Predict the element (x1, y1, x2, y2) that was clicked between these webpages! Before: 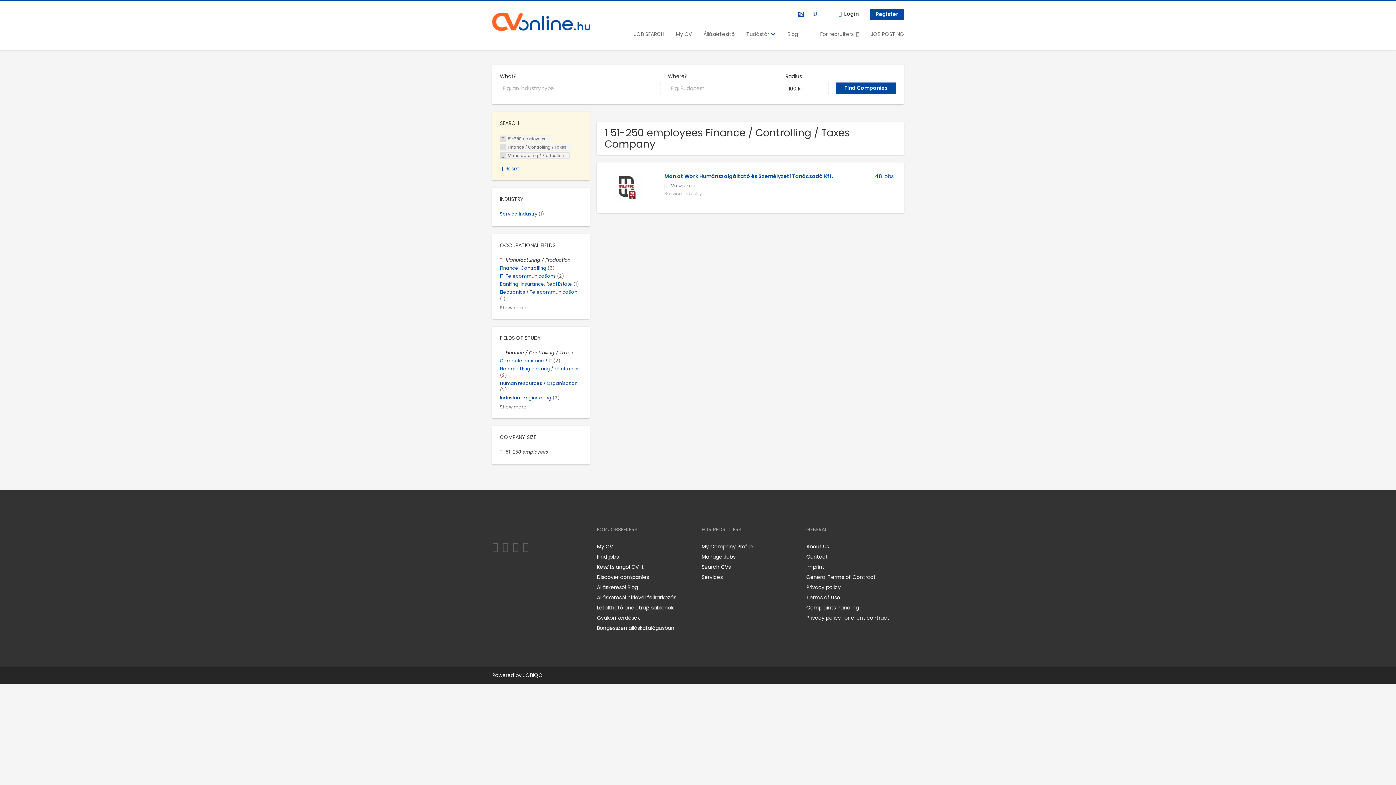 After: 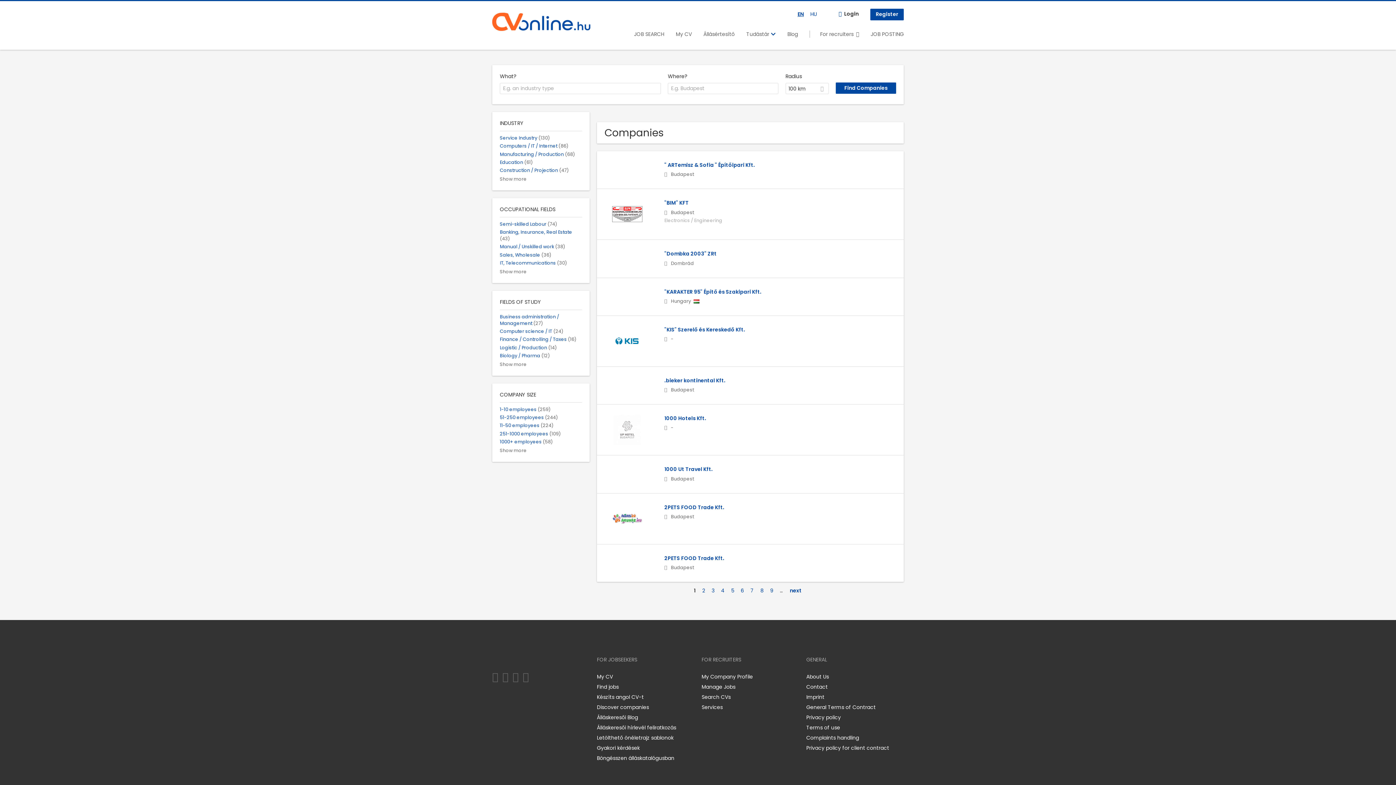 Action: label: Discover companies bbox: (597, 573, 649, 581)